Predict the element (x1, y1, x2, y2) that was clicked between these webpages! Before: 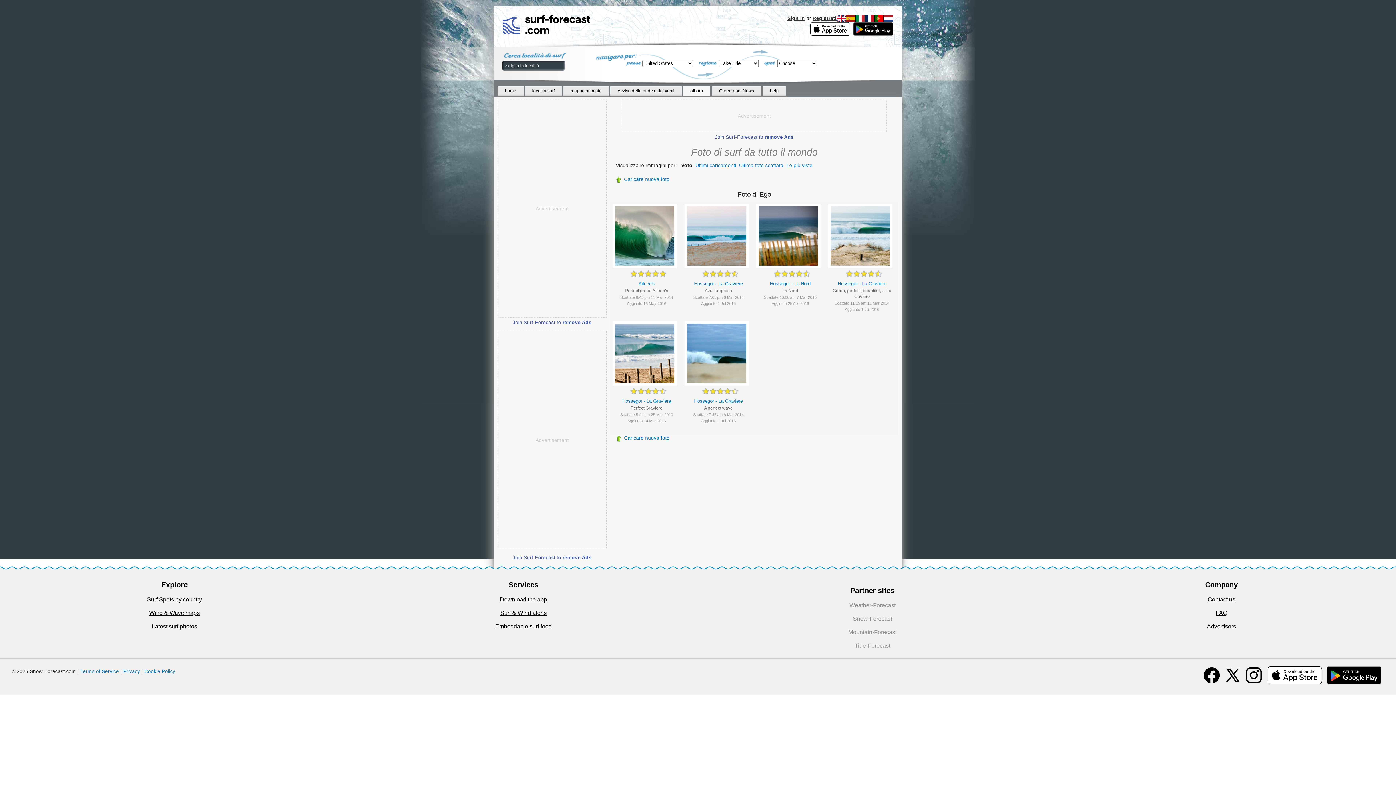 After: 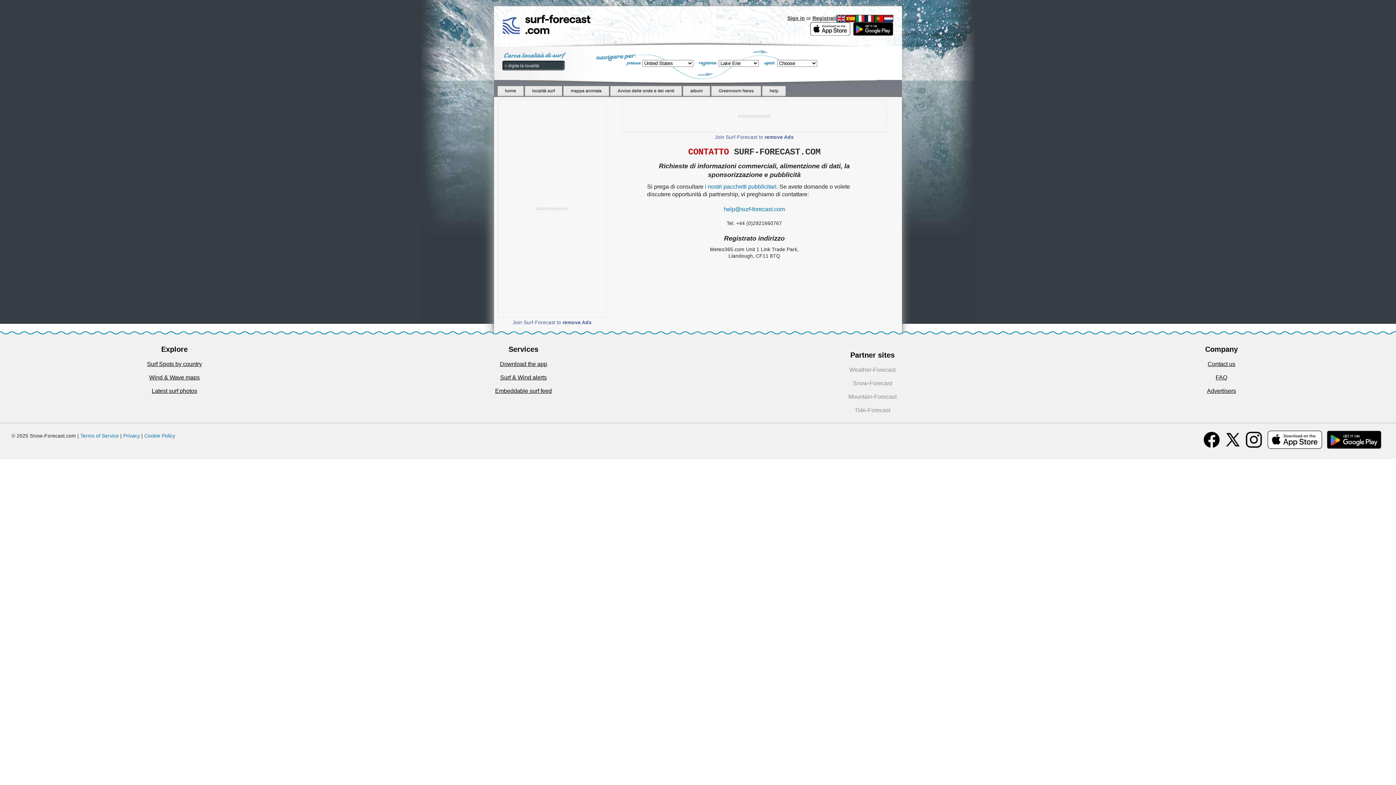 Action: label: Contact us bbox: (1208, 596, 1235, 602)